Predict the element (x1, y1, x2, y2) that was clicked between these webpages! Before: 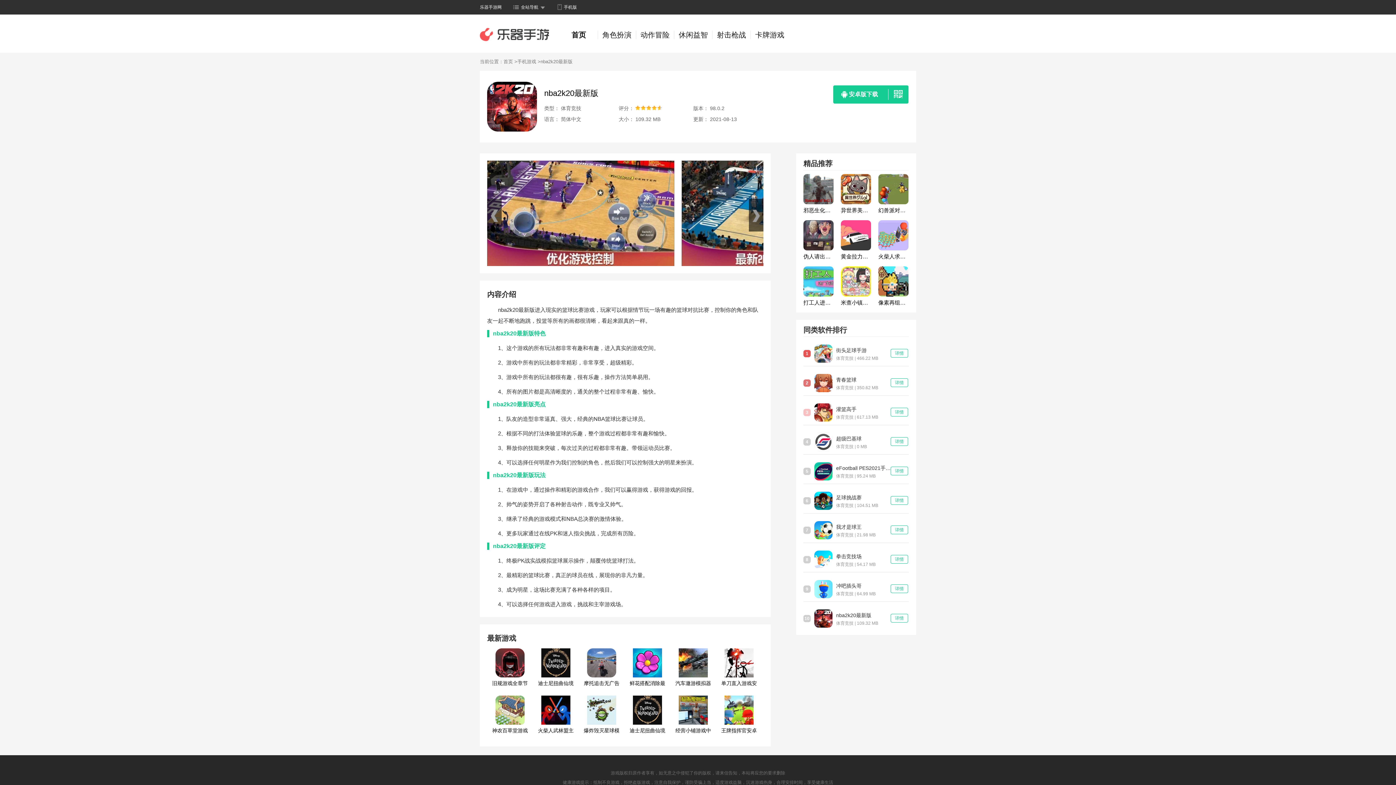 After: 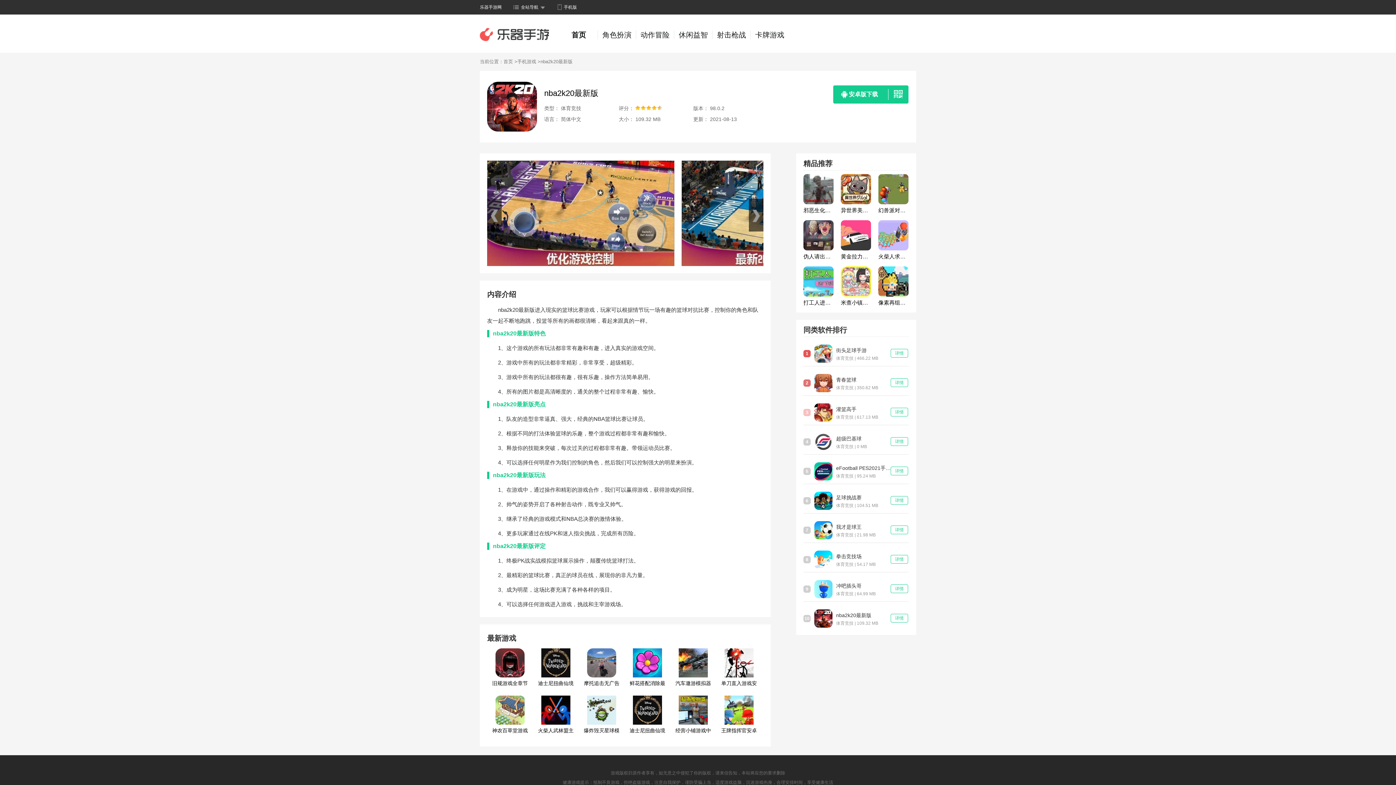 Action: bbox: (878, 220, 908, 262) label: 火柴人求生对决免费版